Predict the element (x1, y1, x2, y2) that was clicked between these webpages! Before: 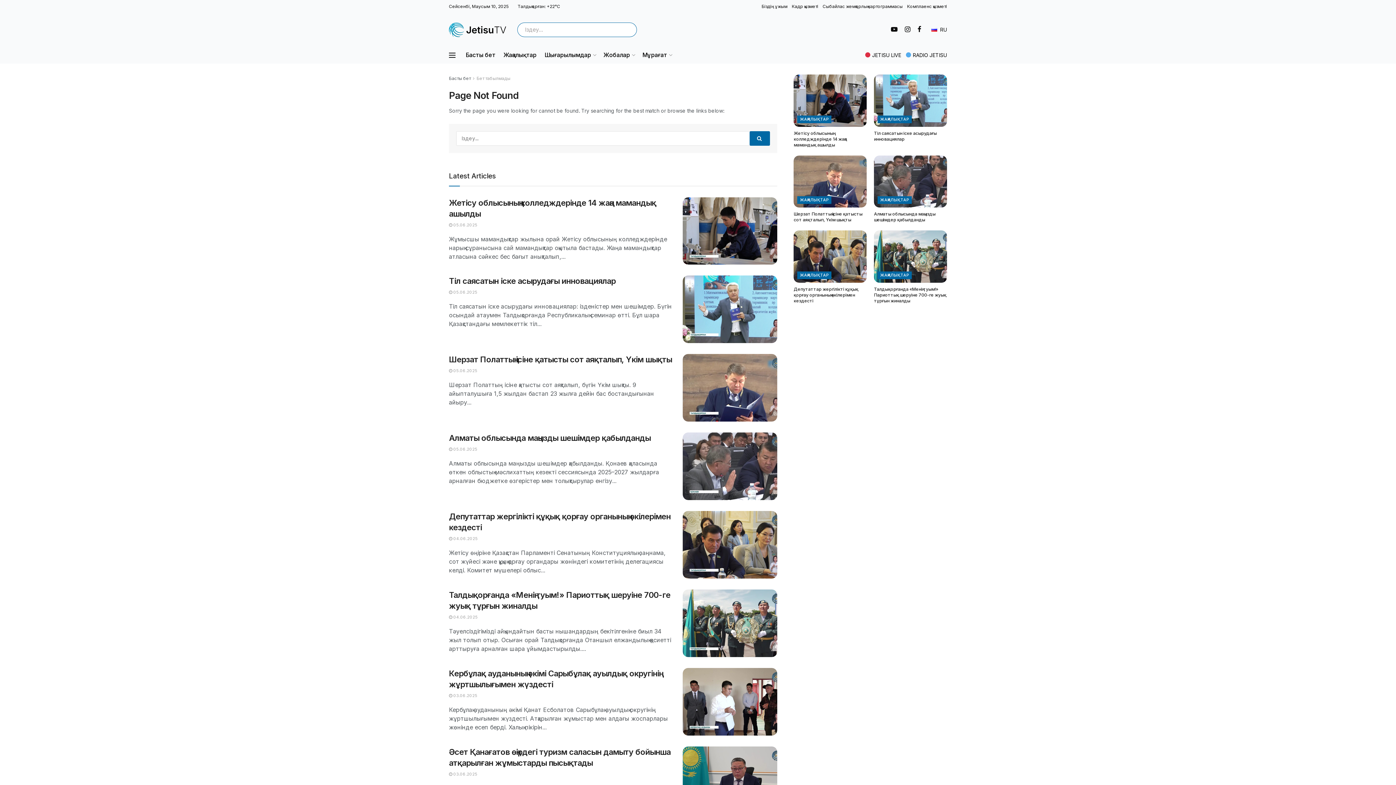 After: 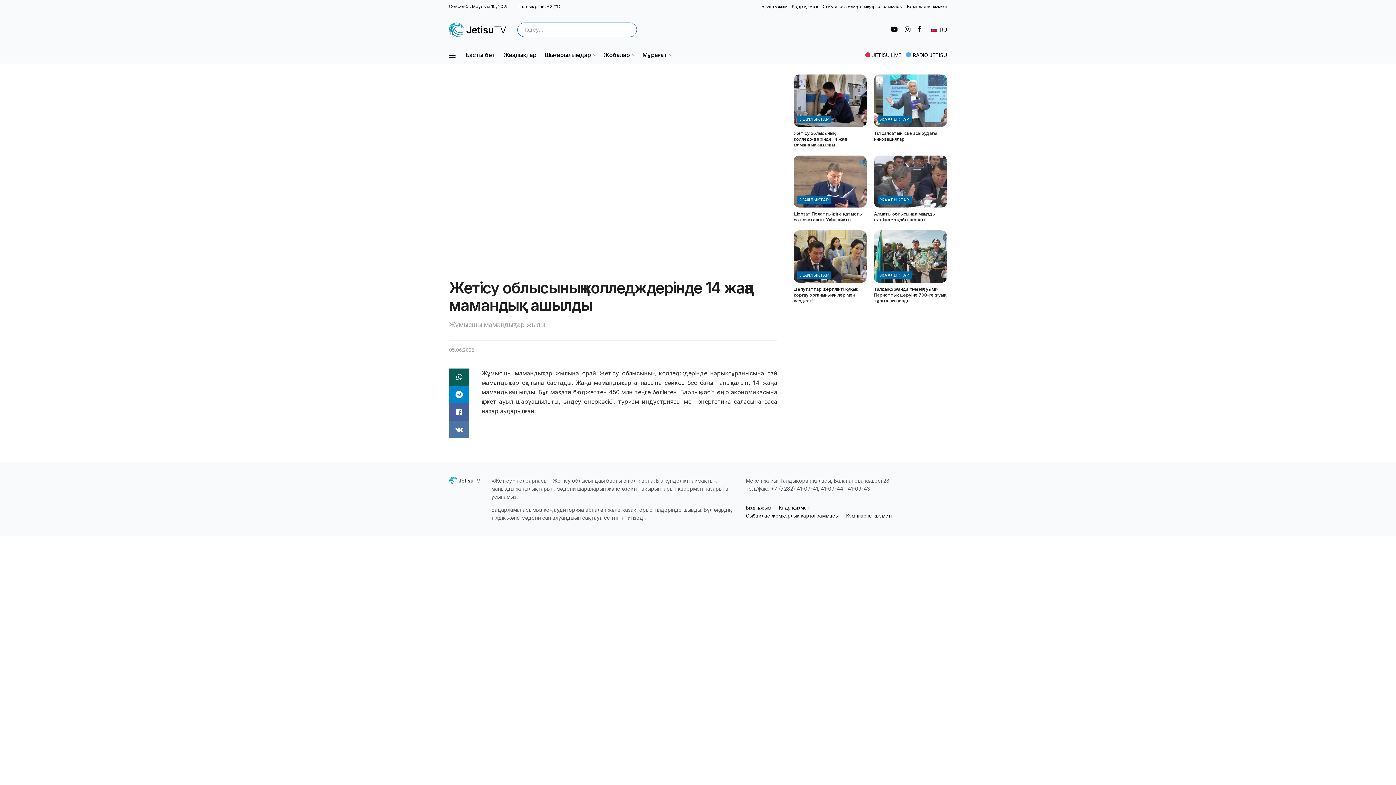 Action: label: Read article: Жетісу облысының колледждерінде 14 жаңа мамандық ашылды bbox: (683, 197, 777, 264)